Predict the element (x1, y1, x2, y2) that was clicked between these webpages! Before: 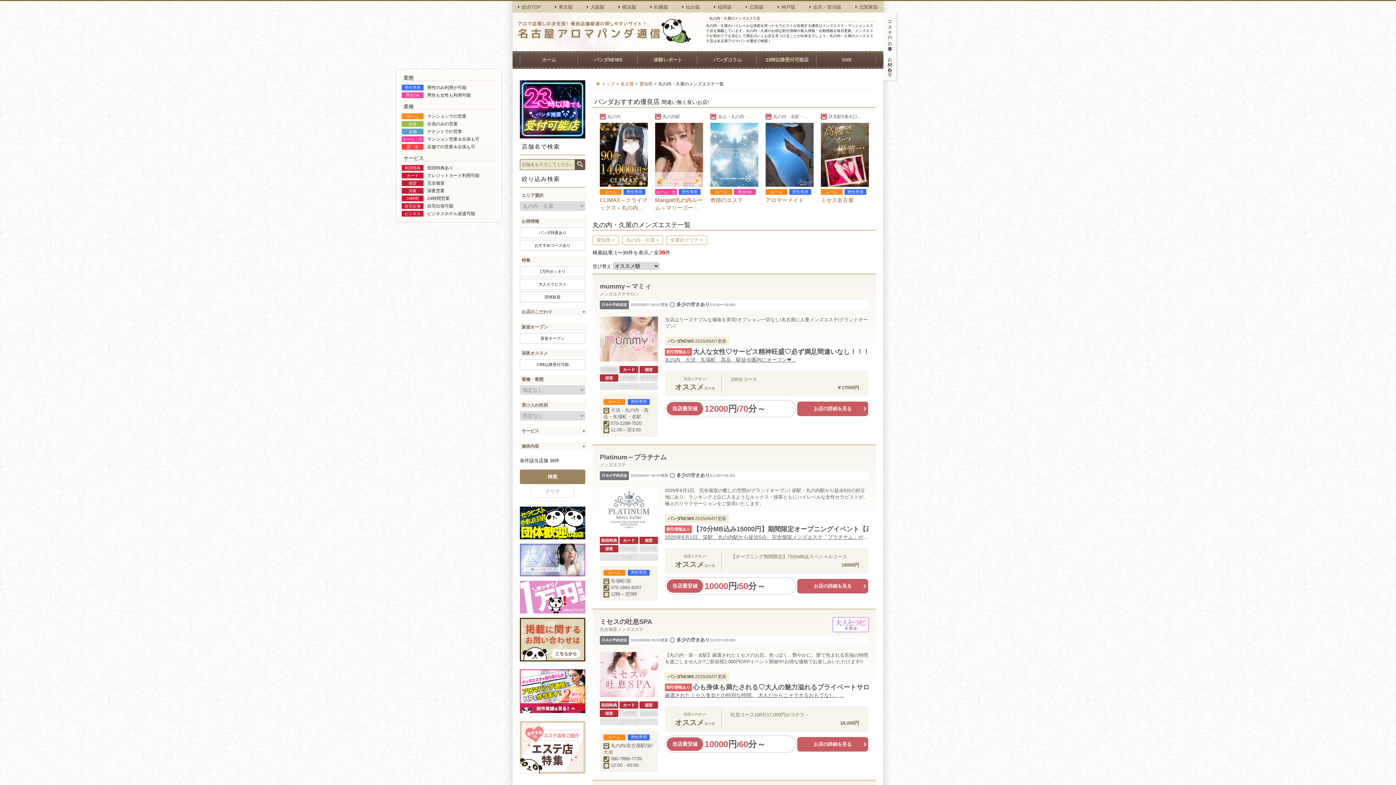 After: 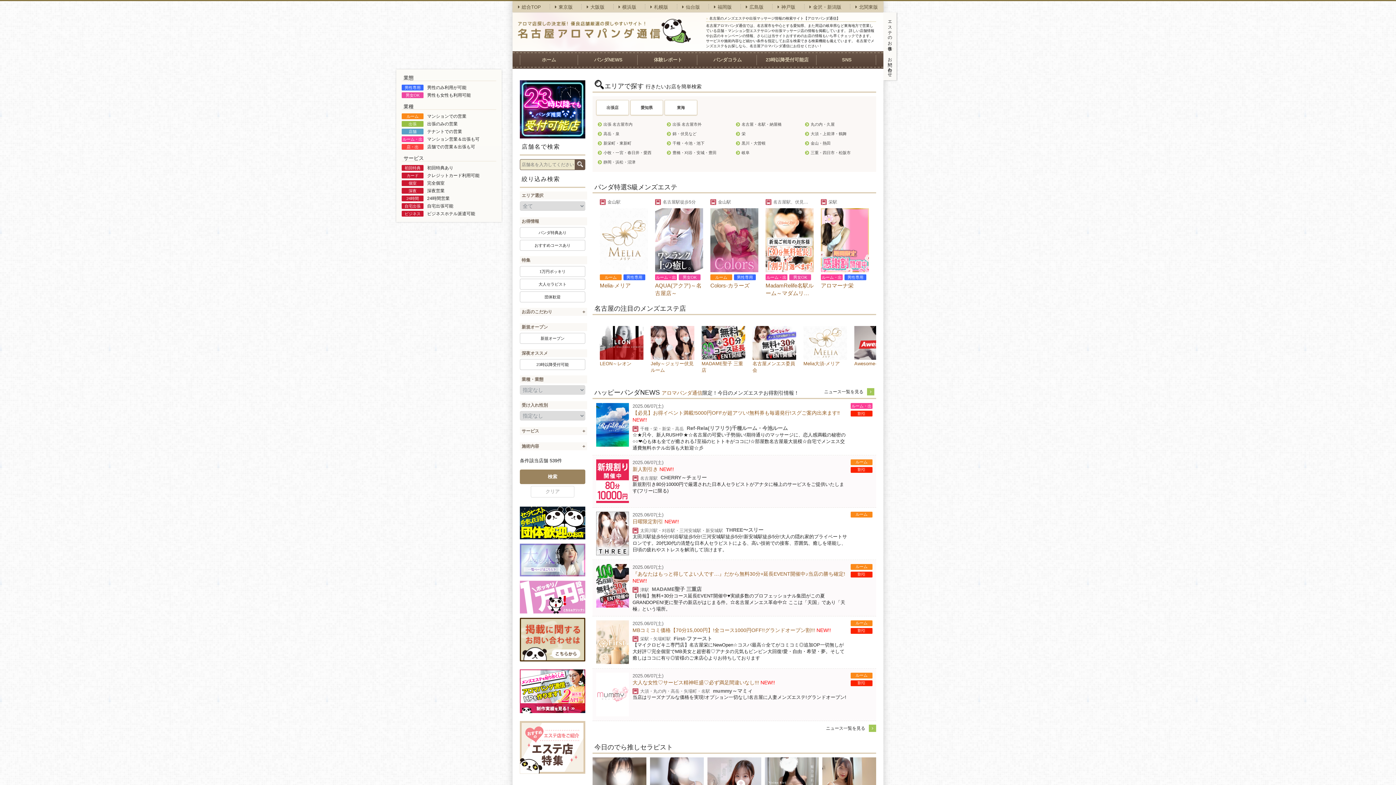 Action: bbox: (520, 54, 577, 65) label: ホーム